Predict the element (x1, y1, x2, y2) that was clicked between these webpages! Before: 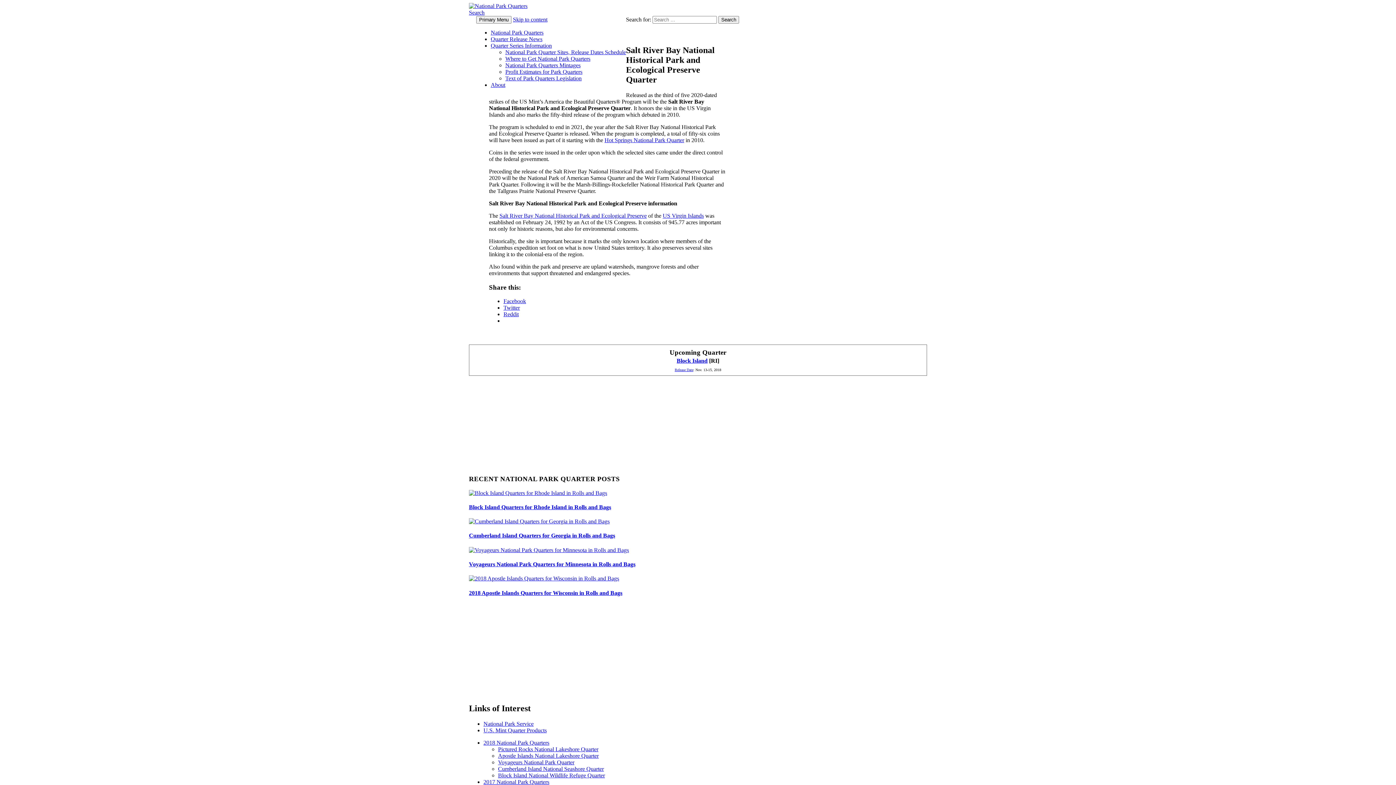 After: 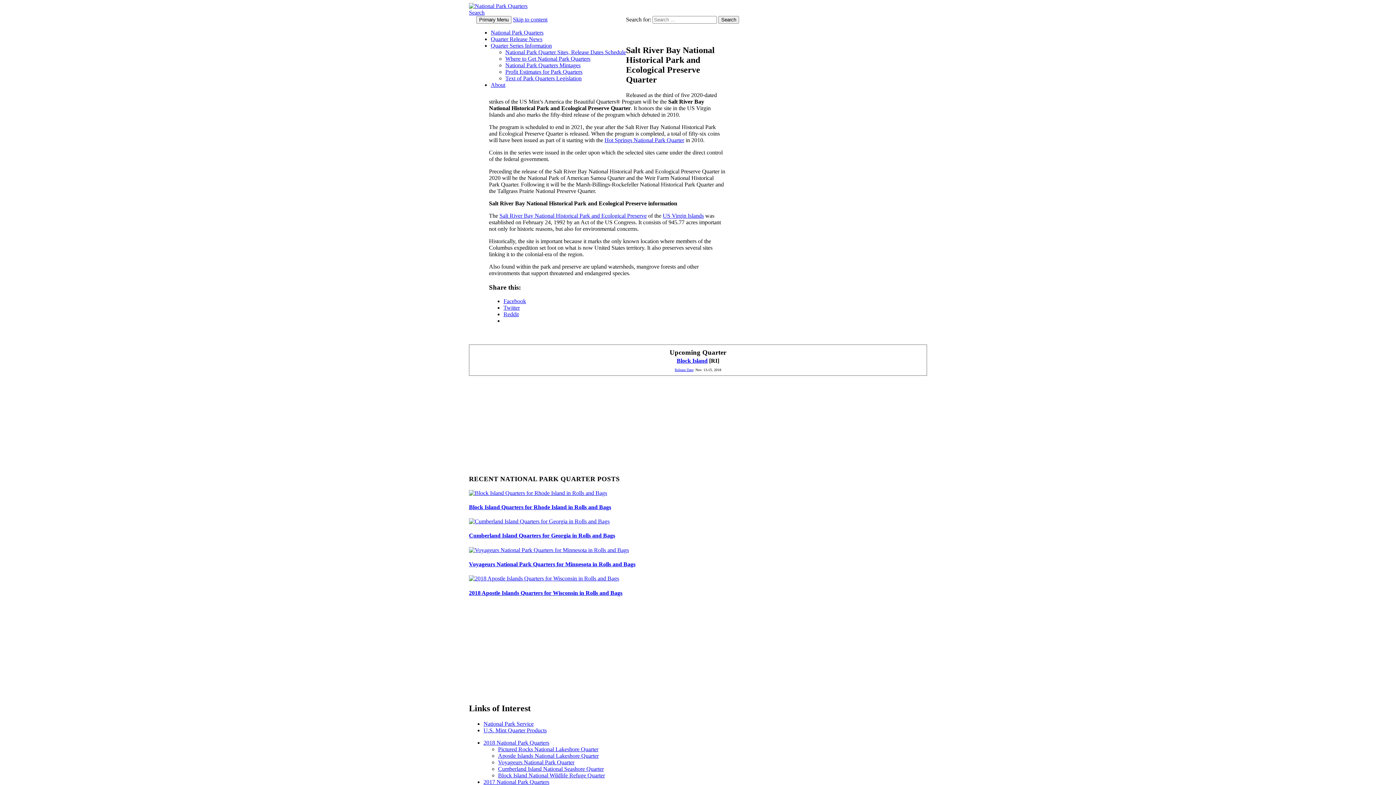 Action: bbox: (662, 212, 704, 218) label: US Virgin Islands